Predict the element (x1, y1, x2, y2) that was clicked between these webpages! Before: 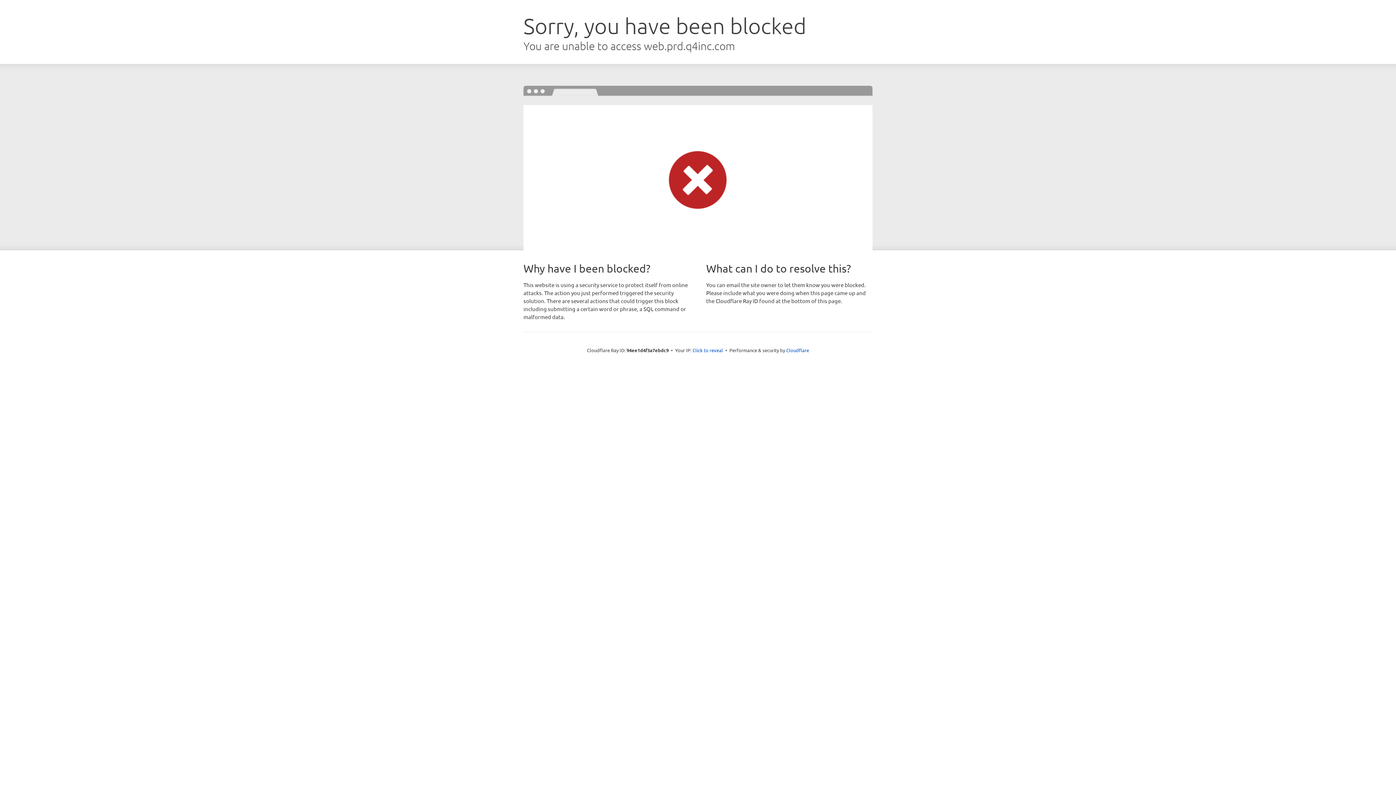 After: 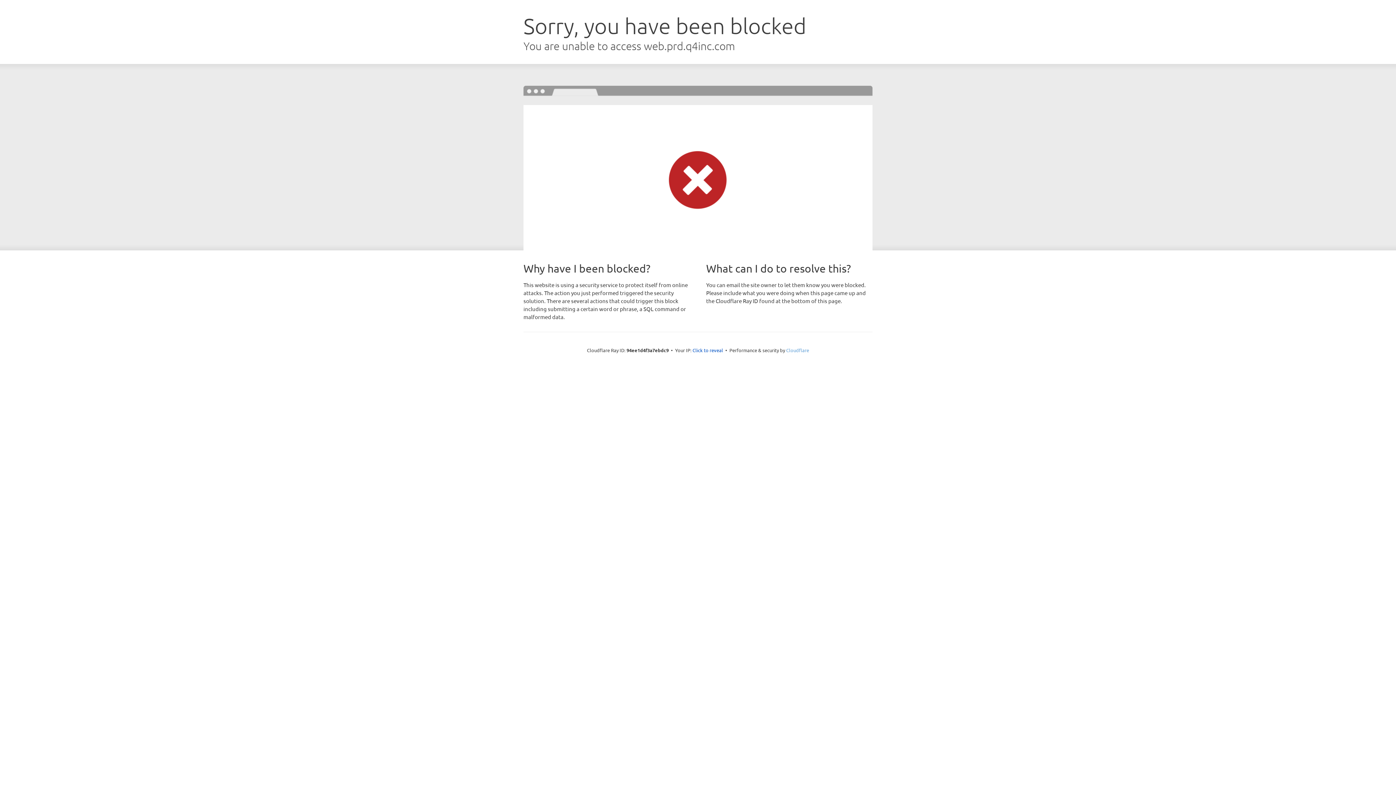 Action: label: Cloudflare bbox: (786, 347, 809, 353)